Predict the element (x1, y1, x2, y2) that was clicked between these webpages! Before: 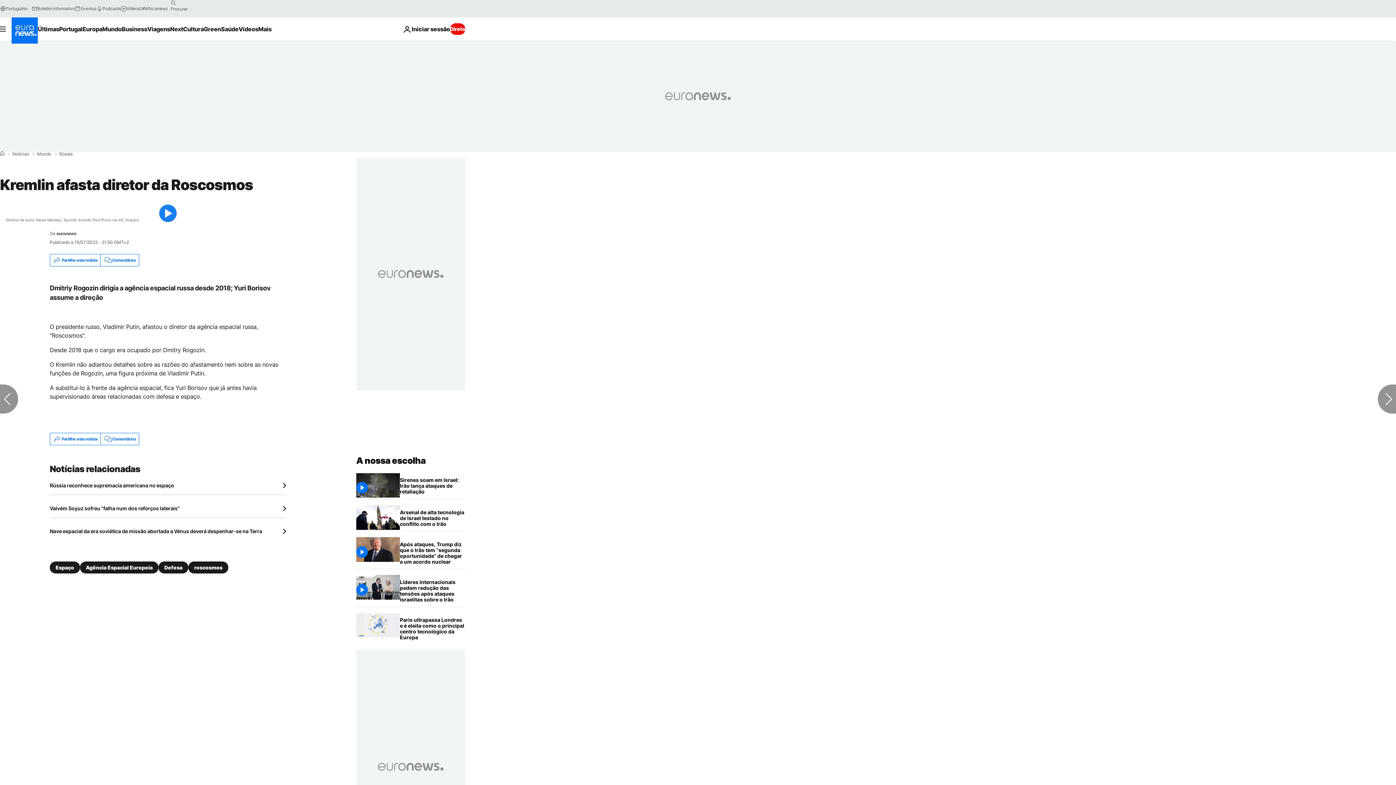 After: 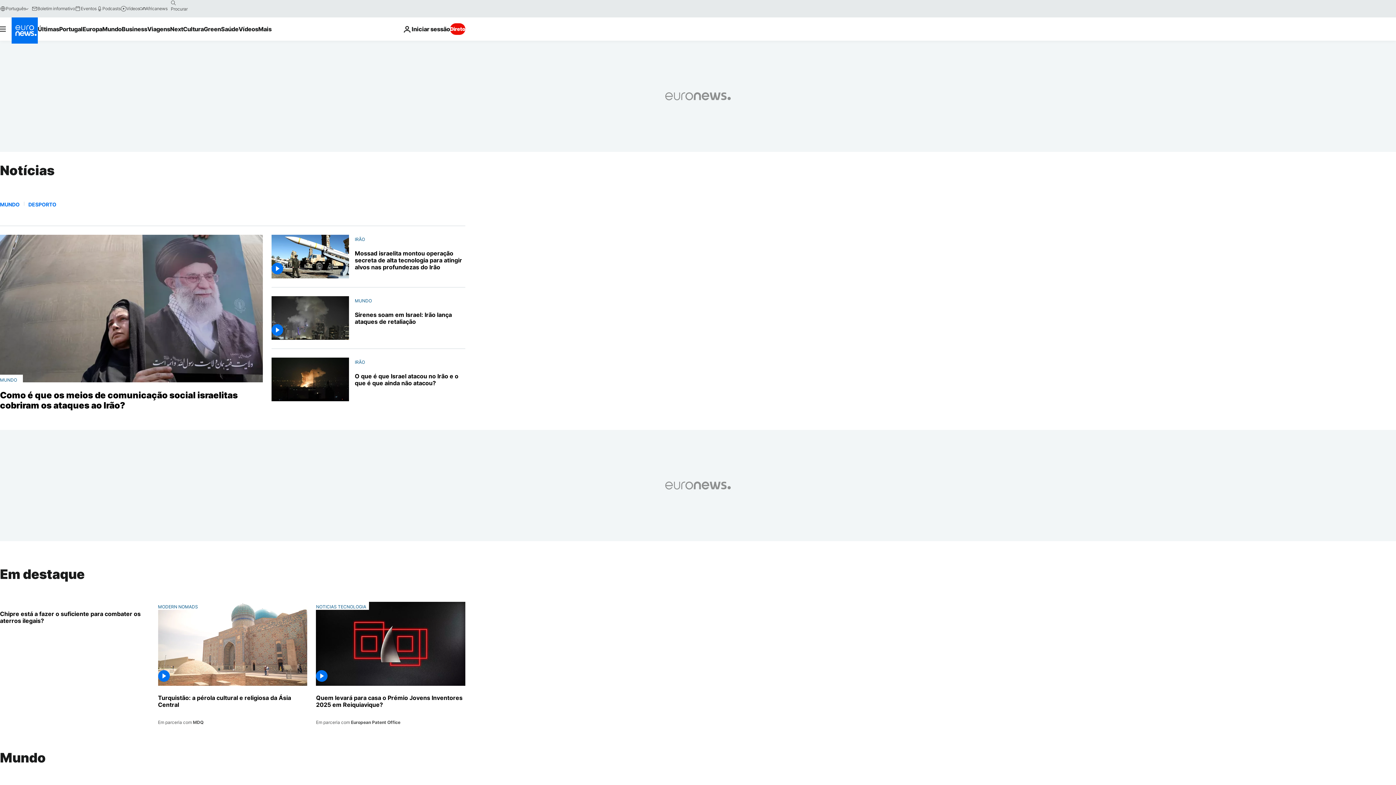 Action: bbox: (12, 152, 29, 156) label: Notícias